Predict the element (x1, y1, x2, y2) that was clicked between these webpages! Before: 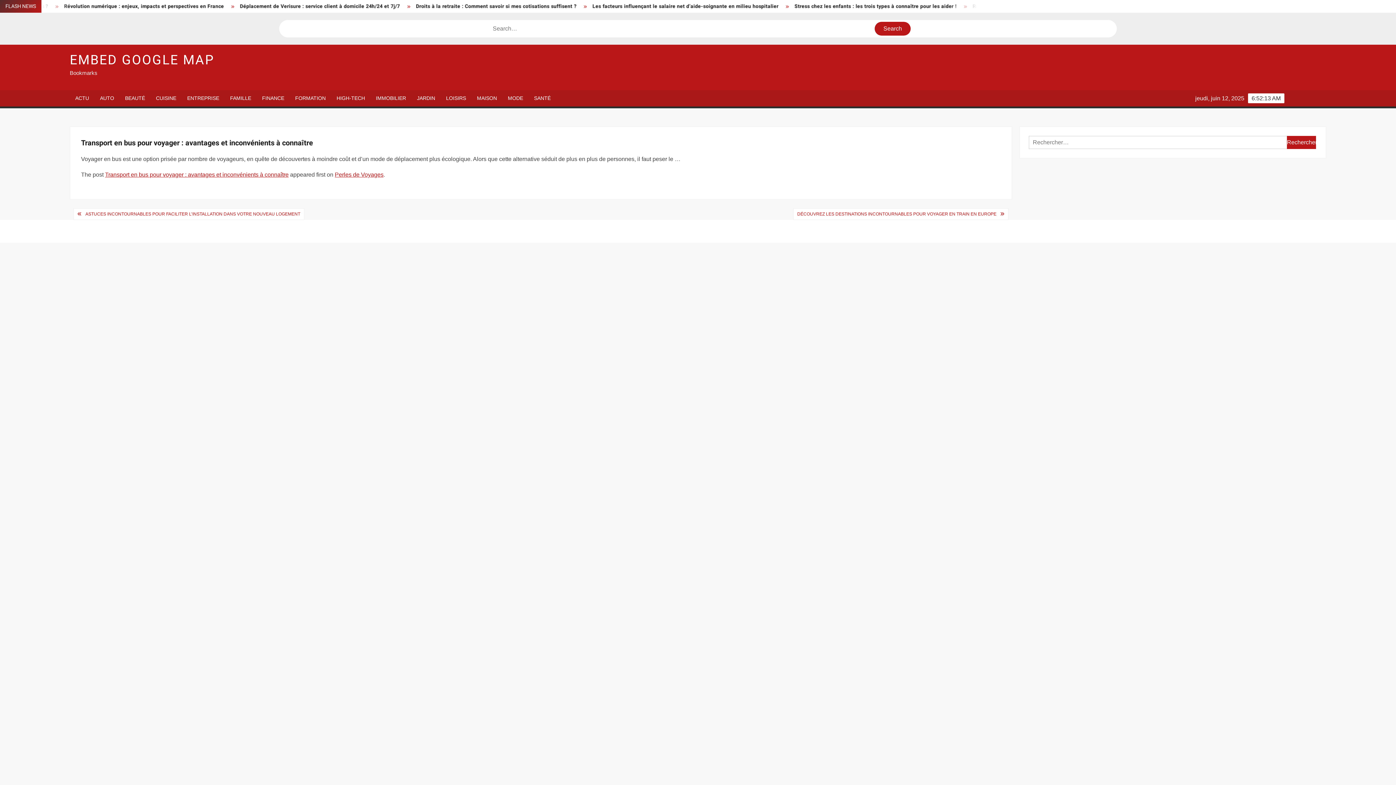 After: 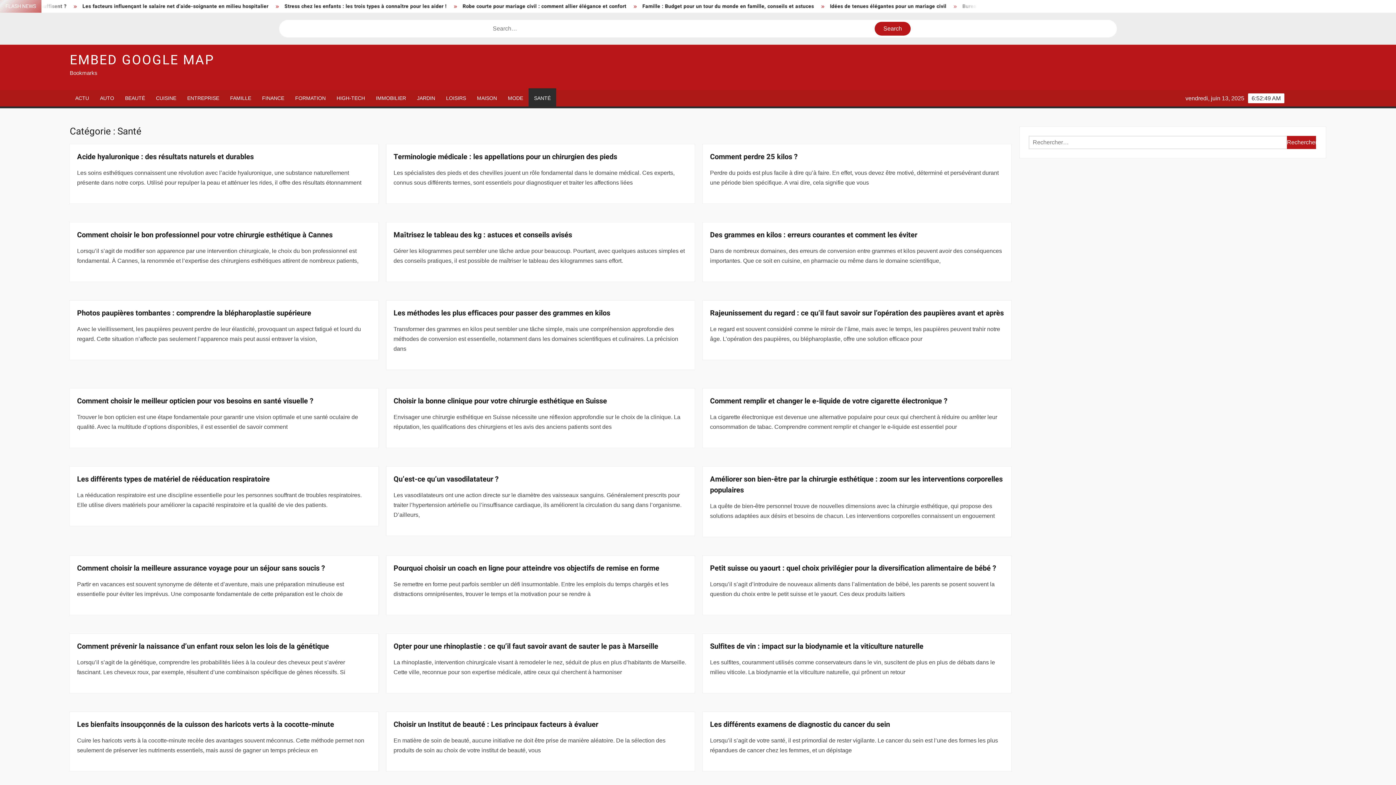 Action: label: SANTÉ bbox: (528, 90, 556, 106)